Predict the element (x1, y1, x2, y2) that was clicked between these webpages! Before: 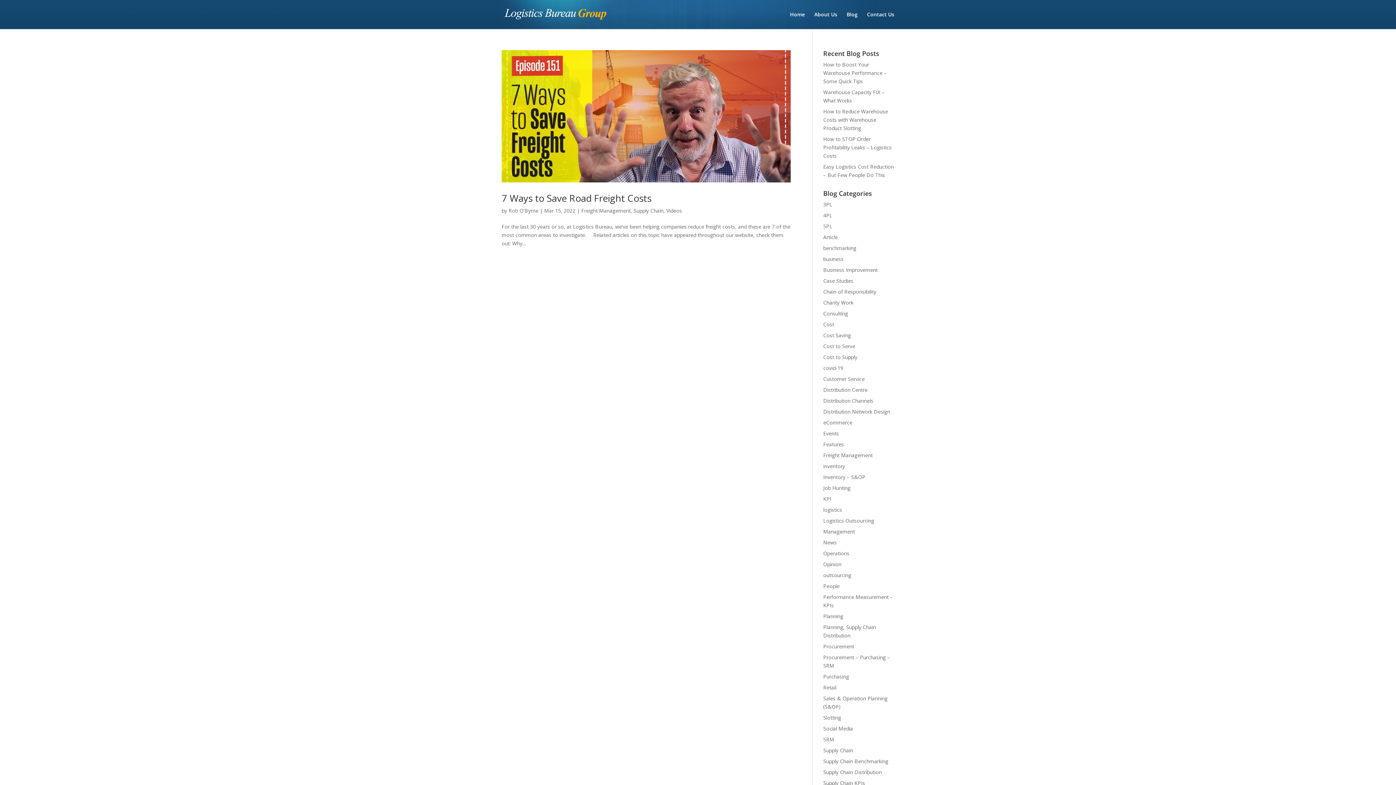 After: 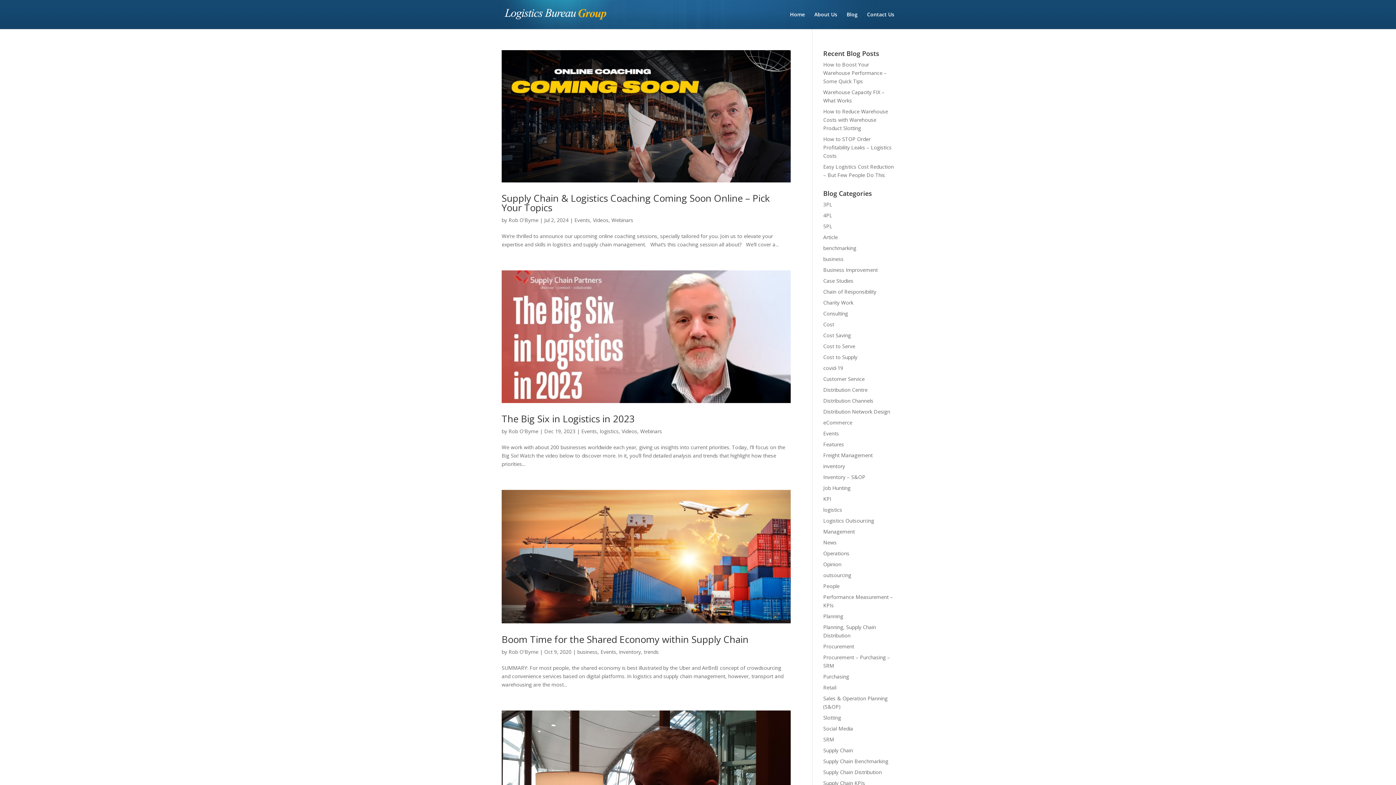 Action: bbox: (823, 430, 839, 437) label: Events